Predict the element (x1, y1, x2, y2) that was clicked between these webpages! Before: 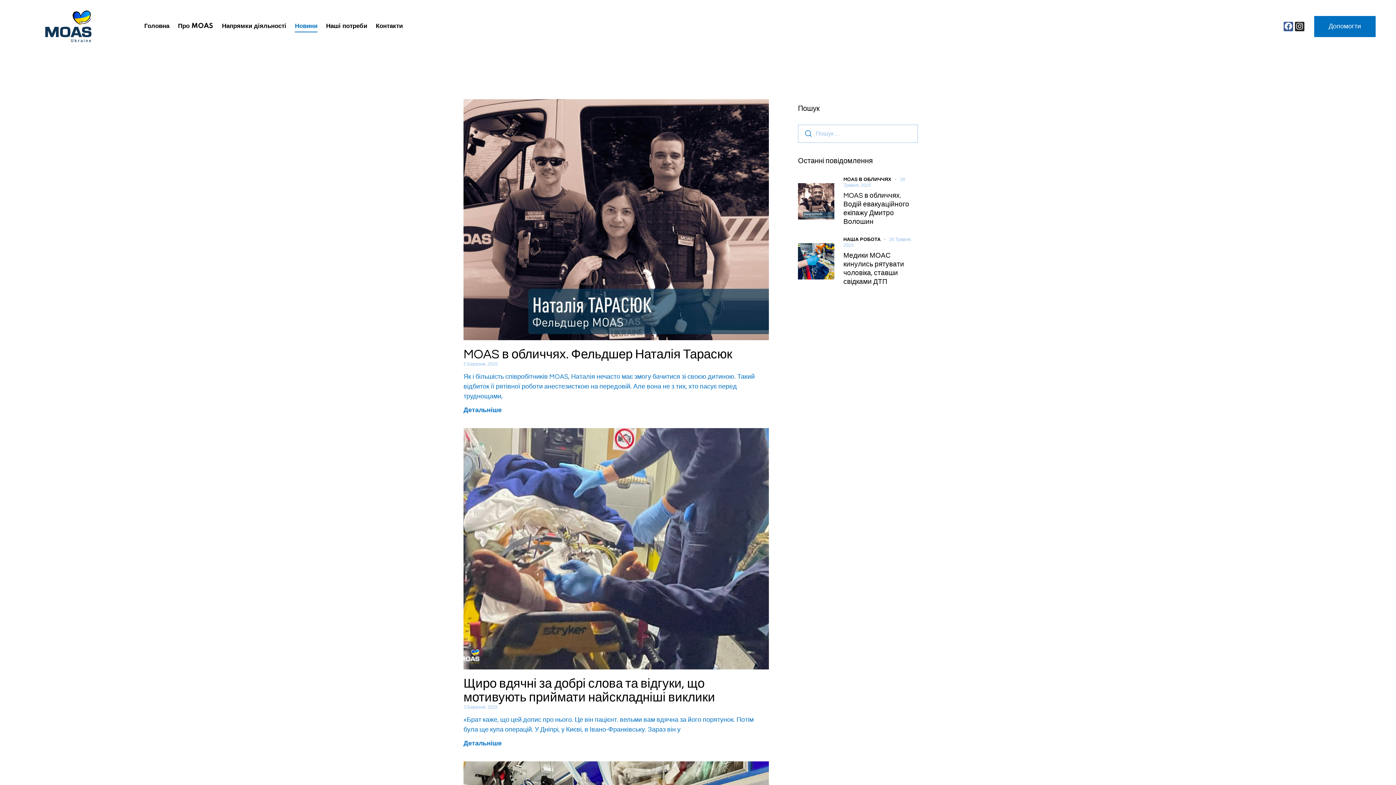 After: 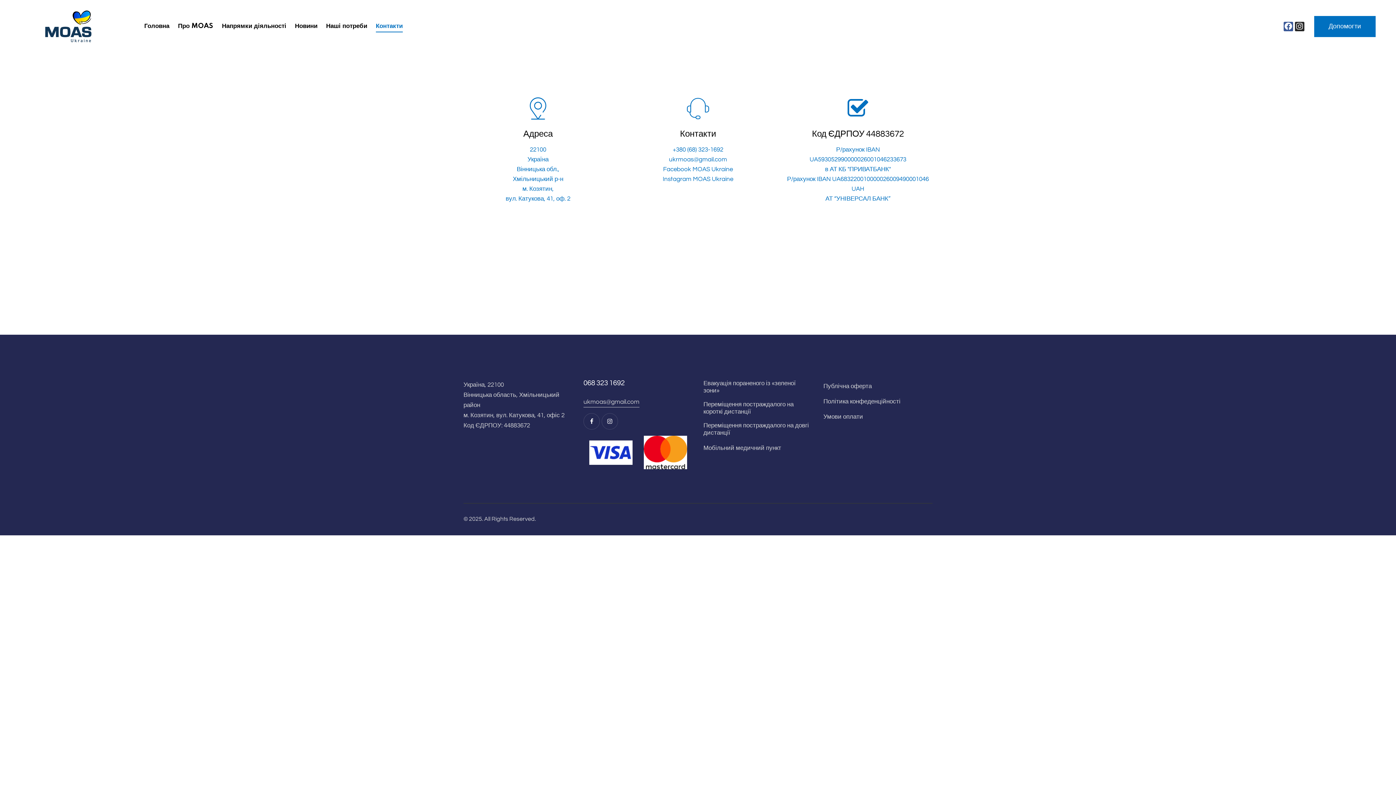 Action: bbox: (371, 16, 407, 35) label: Контакти